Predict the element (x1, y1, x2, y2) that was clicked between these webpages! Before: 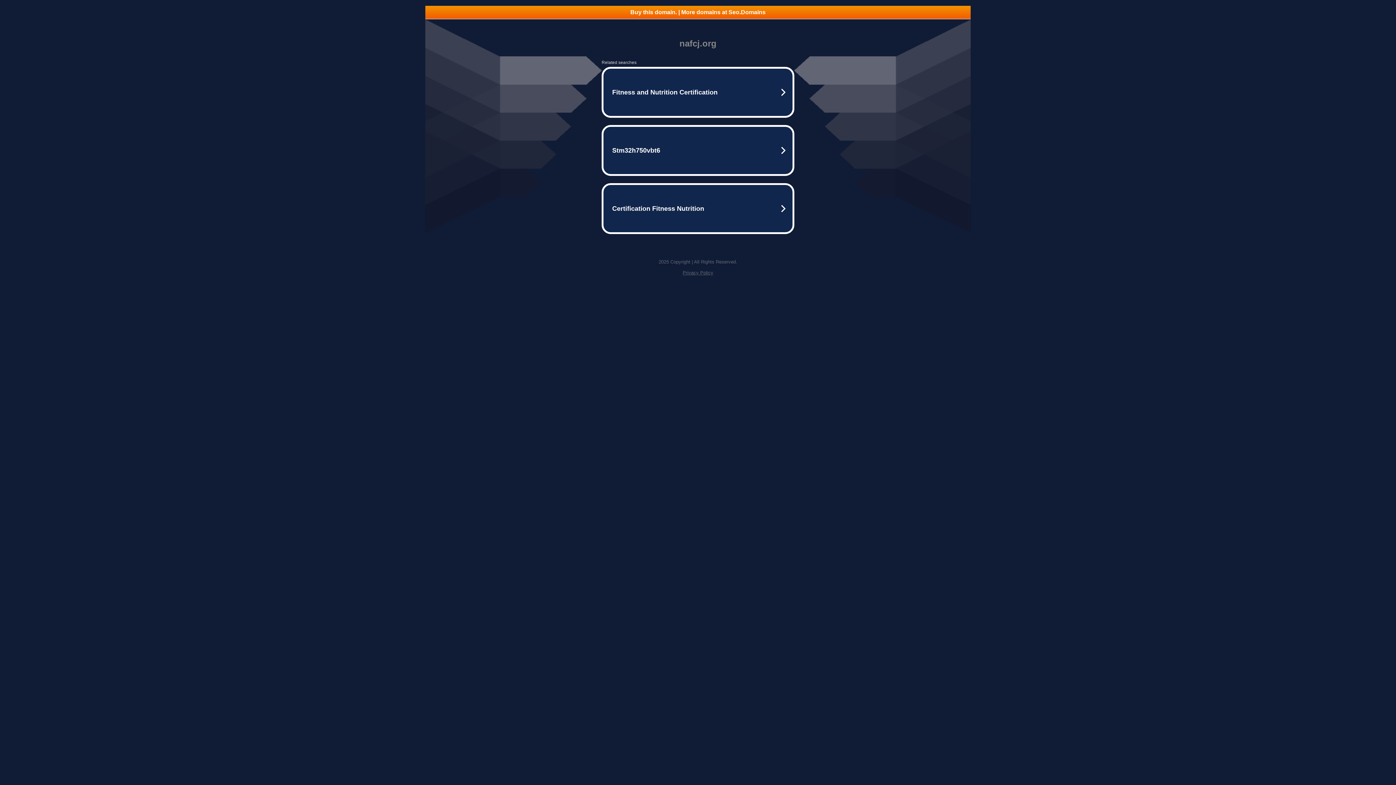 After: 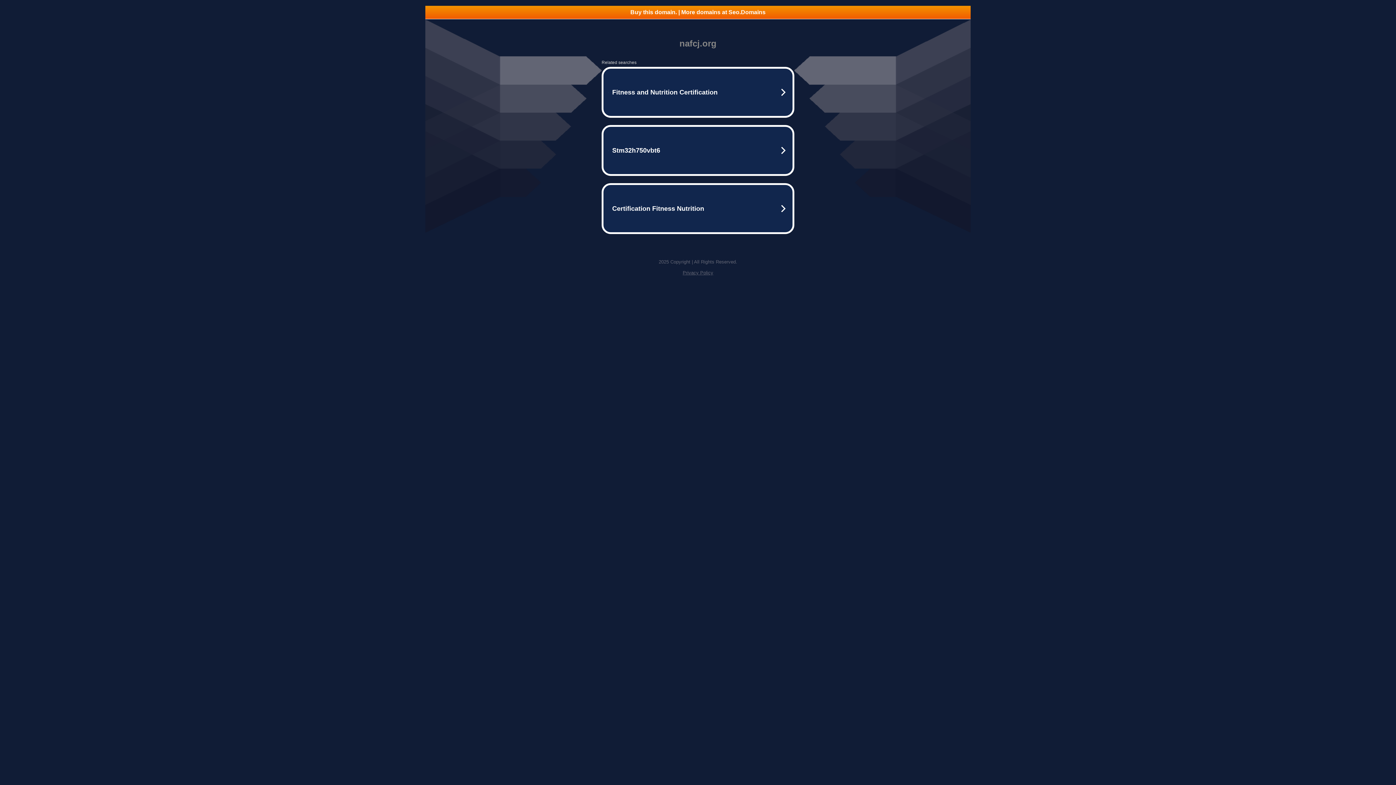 Action: label: Privacy Policy bbox: (682, 270, 713, 275)